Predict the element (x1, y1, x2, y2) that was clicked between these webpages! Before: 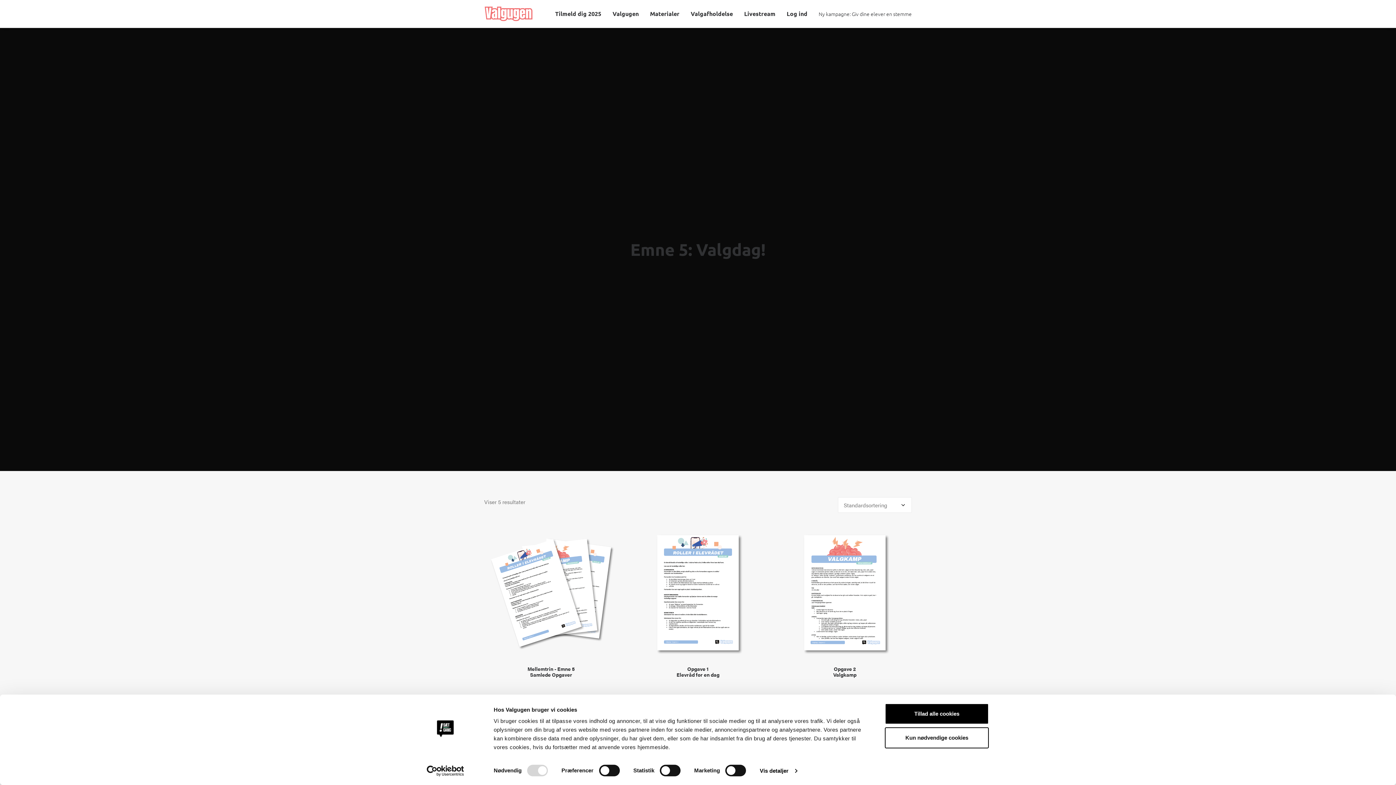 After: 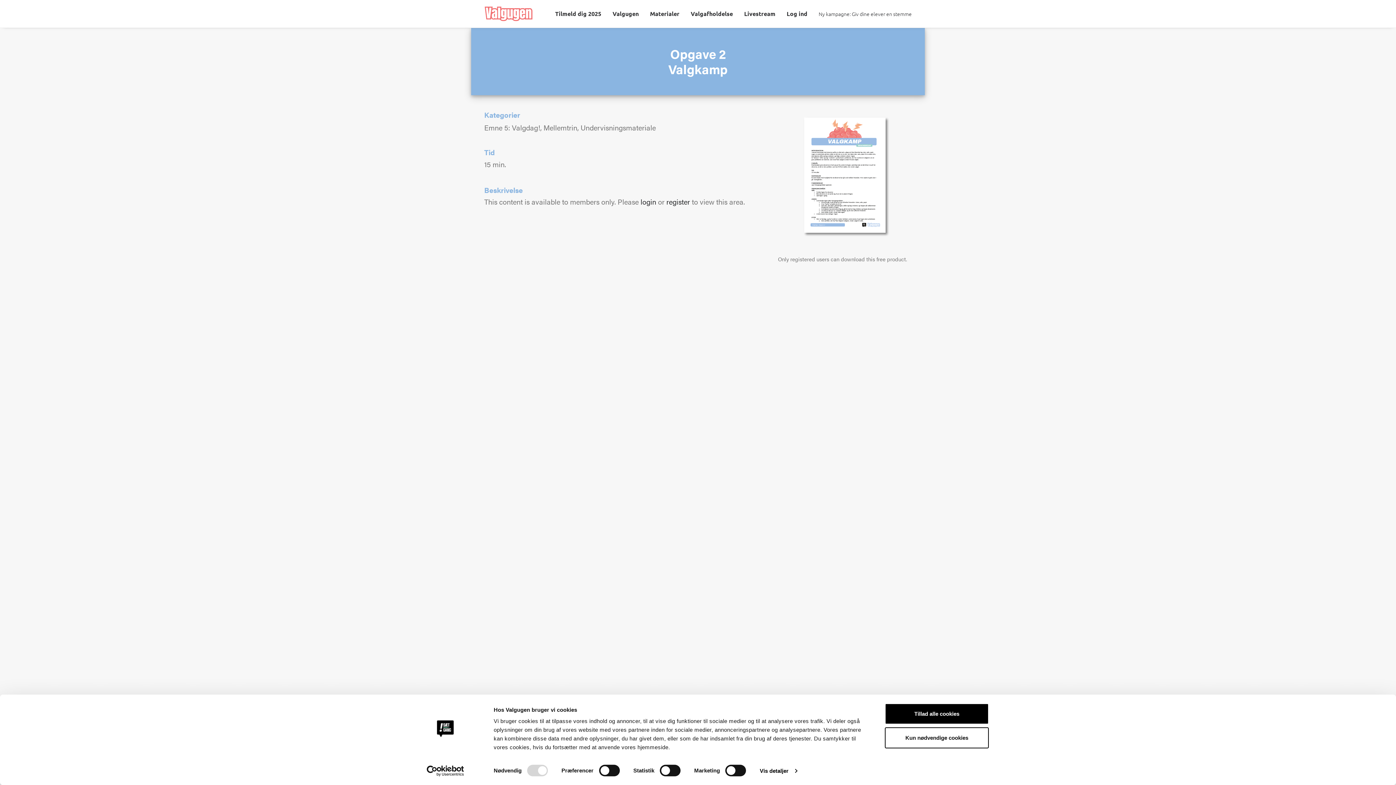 Action: bbox: (778, 526, 912, 659)